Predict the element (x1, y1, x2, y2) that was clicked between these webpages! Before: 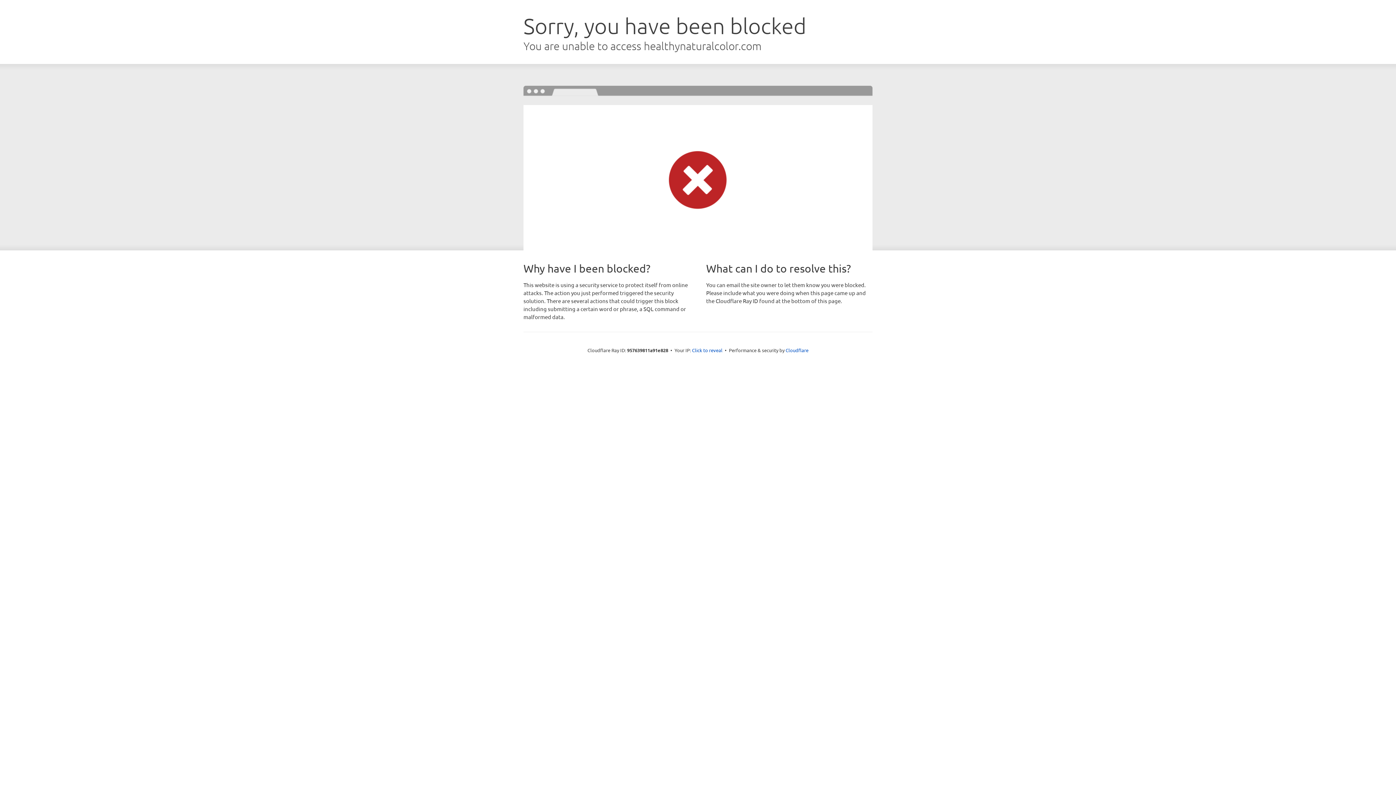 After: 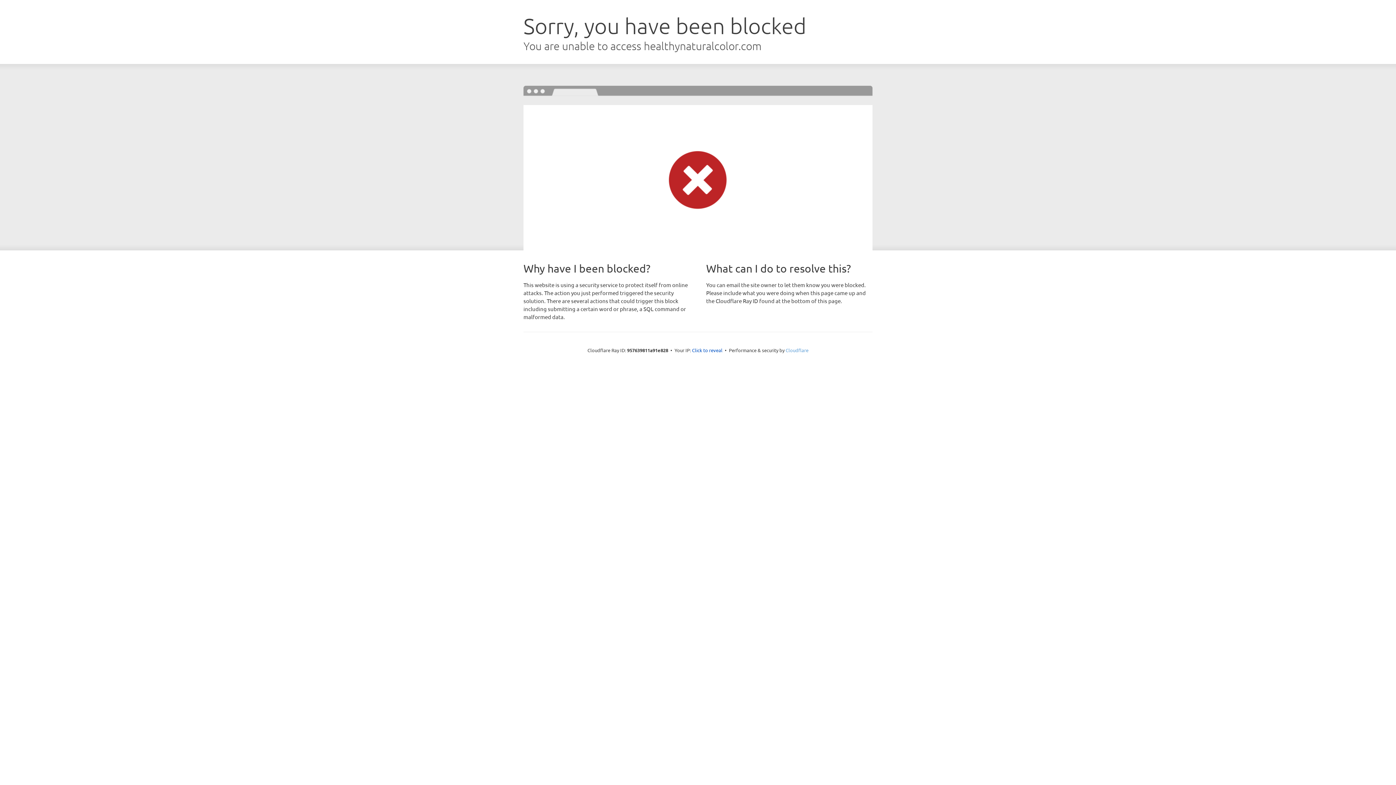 Action: bbox: (785, 347, 808, 353) label: Cloudflare